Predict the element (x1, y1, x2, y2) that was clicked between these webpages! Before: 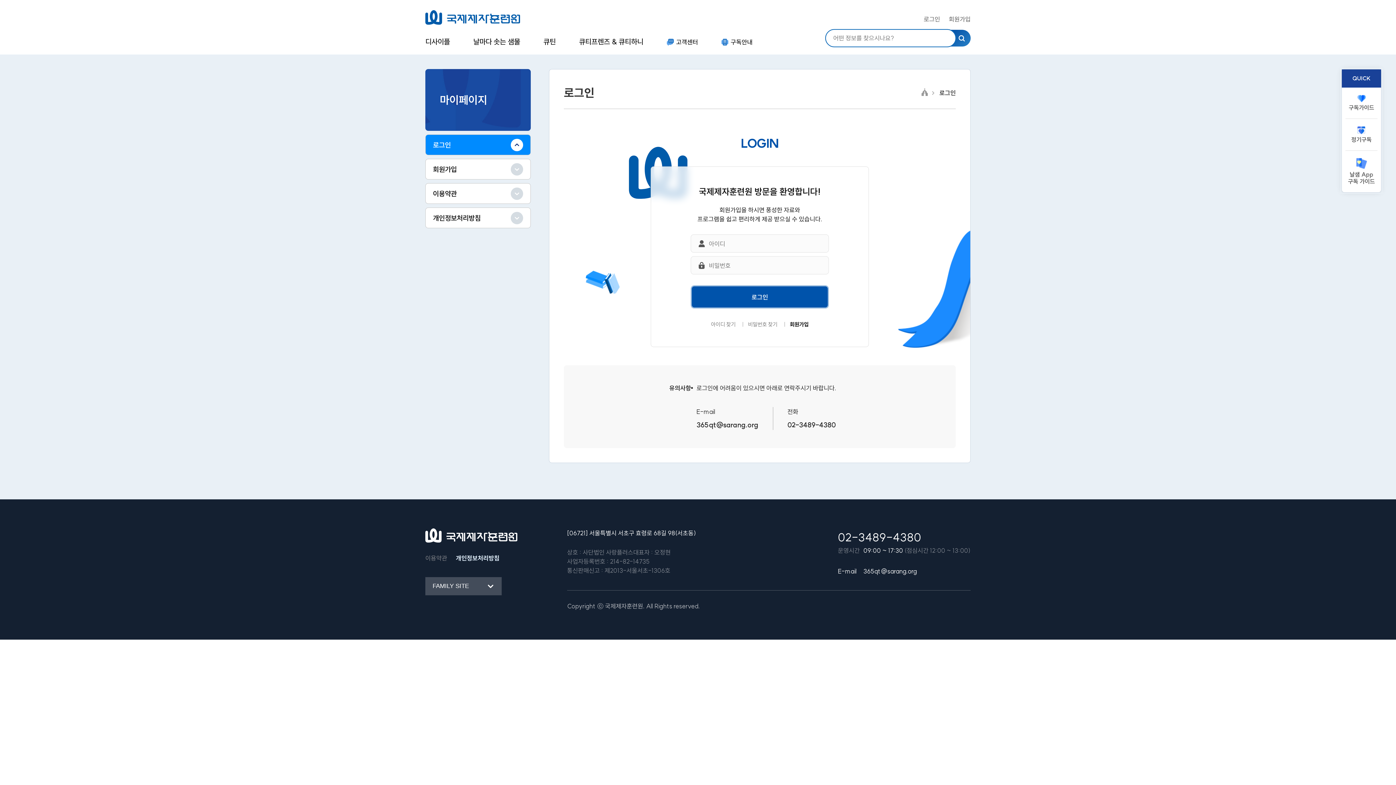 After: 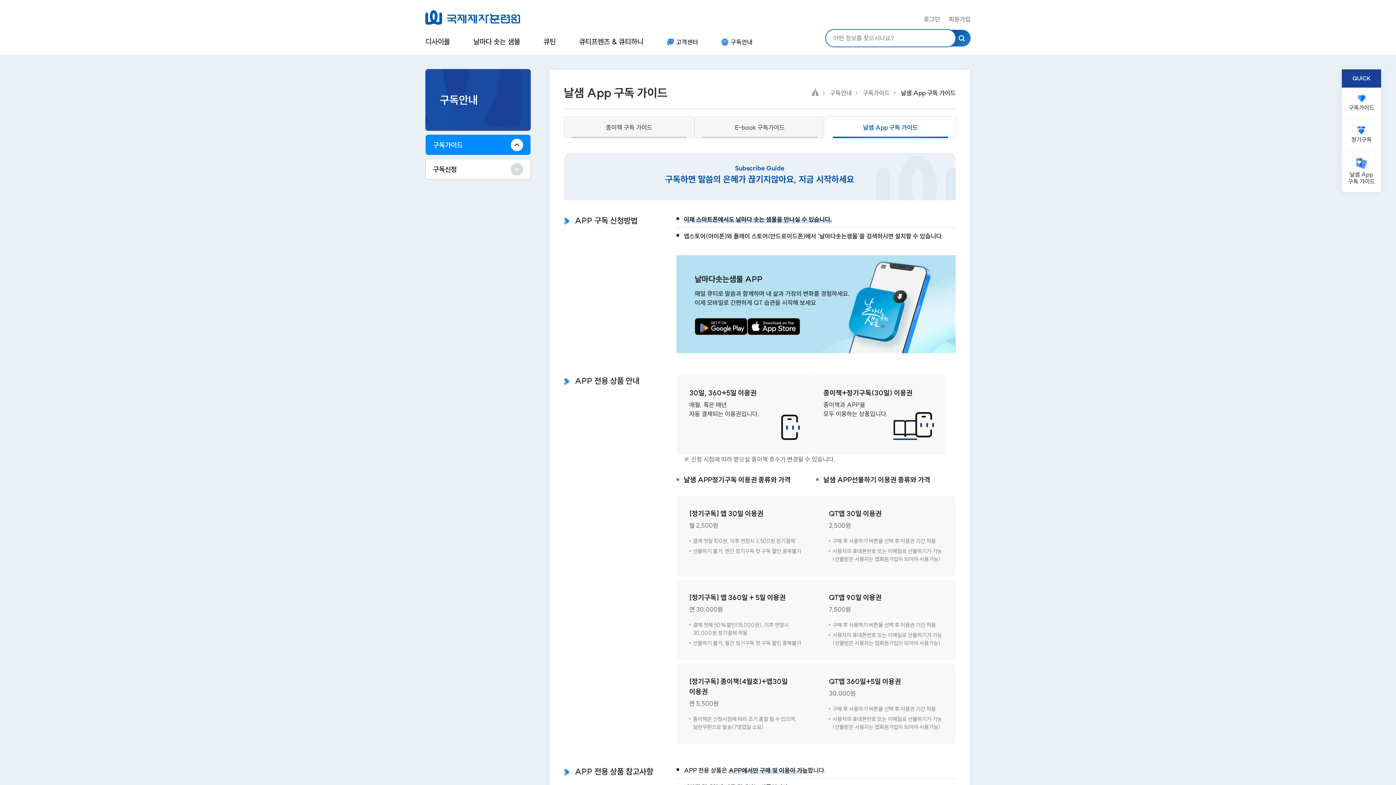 Action: label: 날샘 App
구독 가이드 bbox: (1345, 150, 1377, 192)